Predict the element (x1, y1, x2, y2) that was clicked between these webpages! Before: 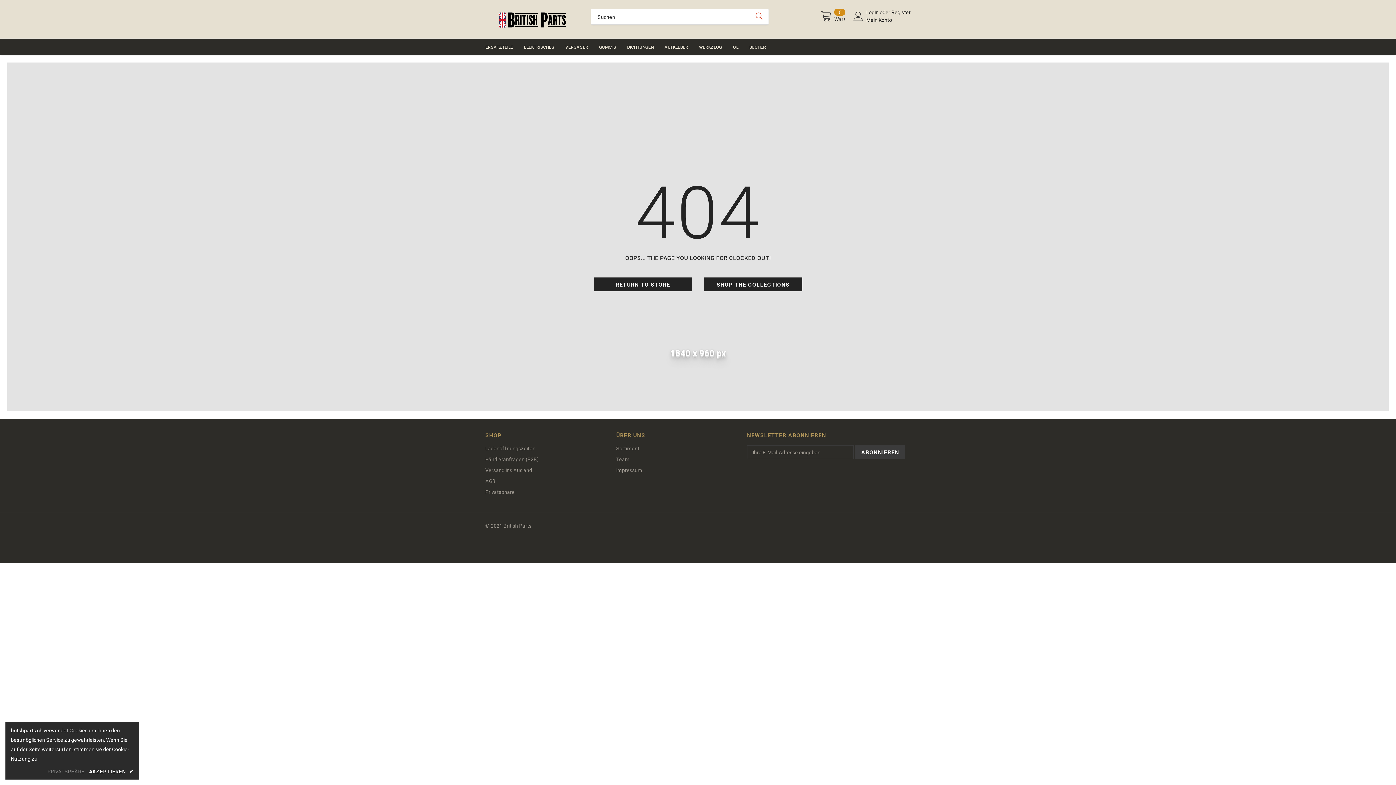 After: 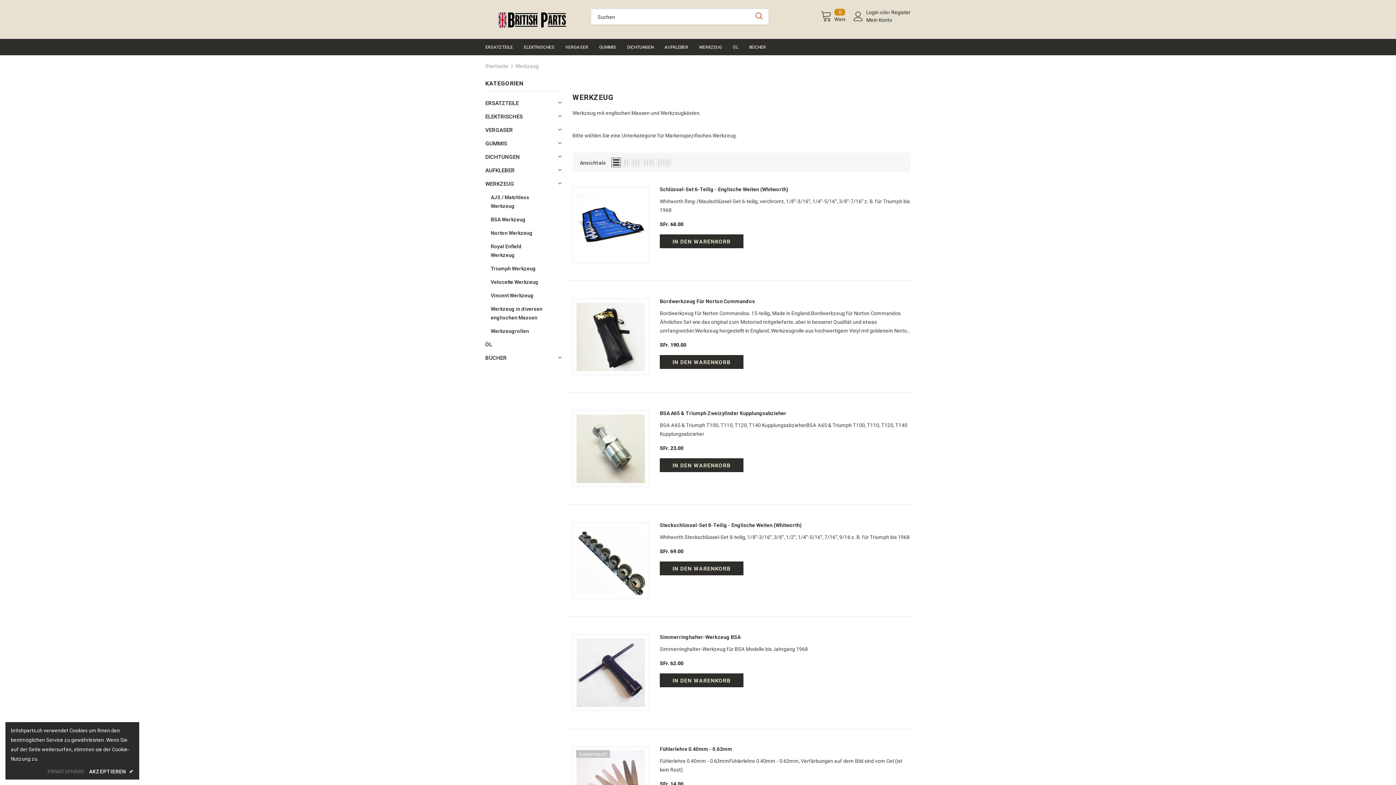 Action: label: WERKZEUG bbox: (699, 39, 722, 55)